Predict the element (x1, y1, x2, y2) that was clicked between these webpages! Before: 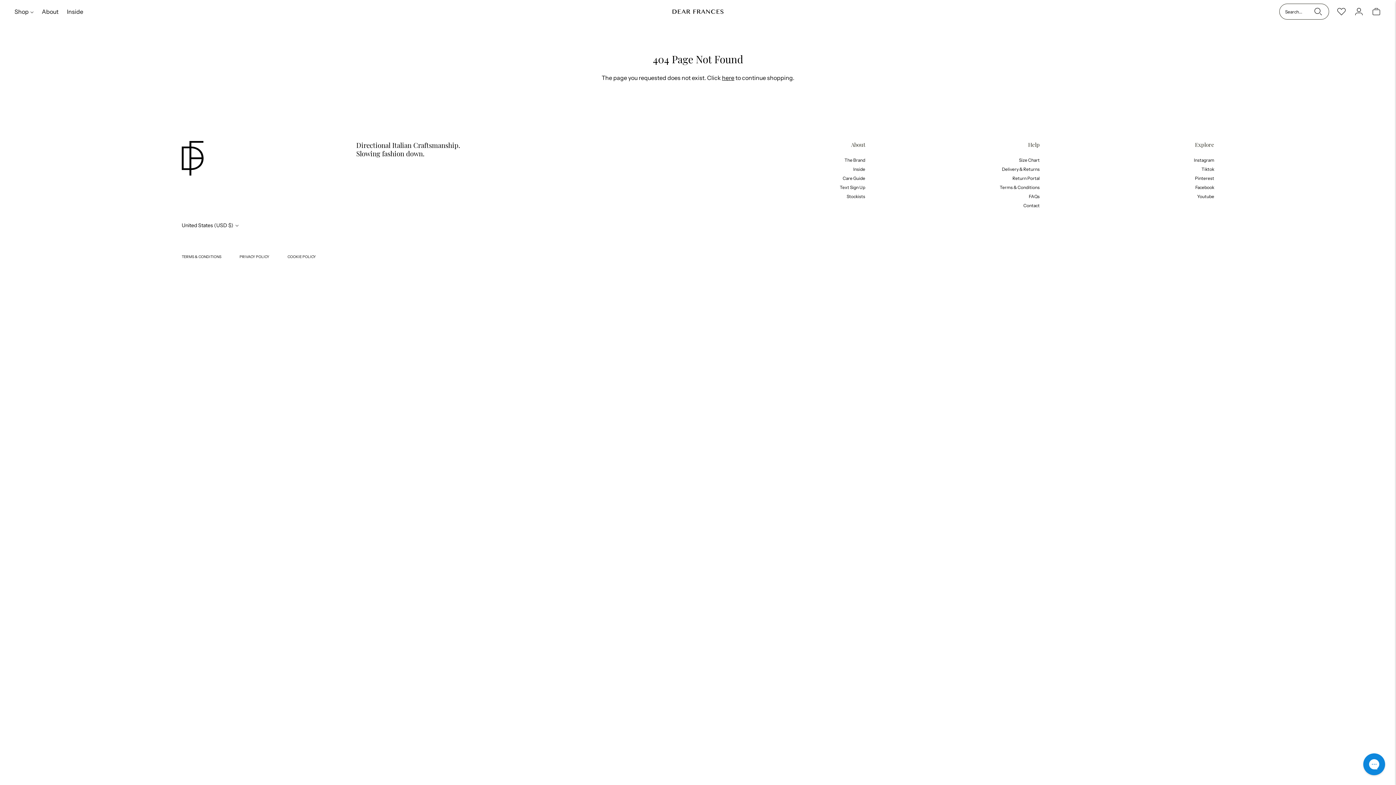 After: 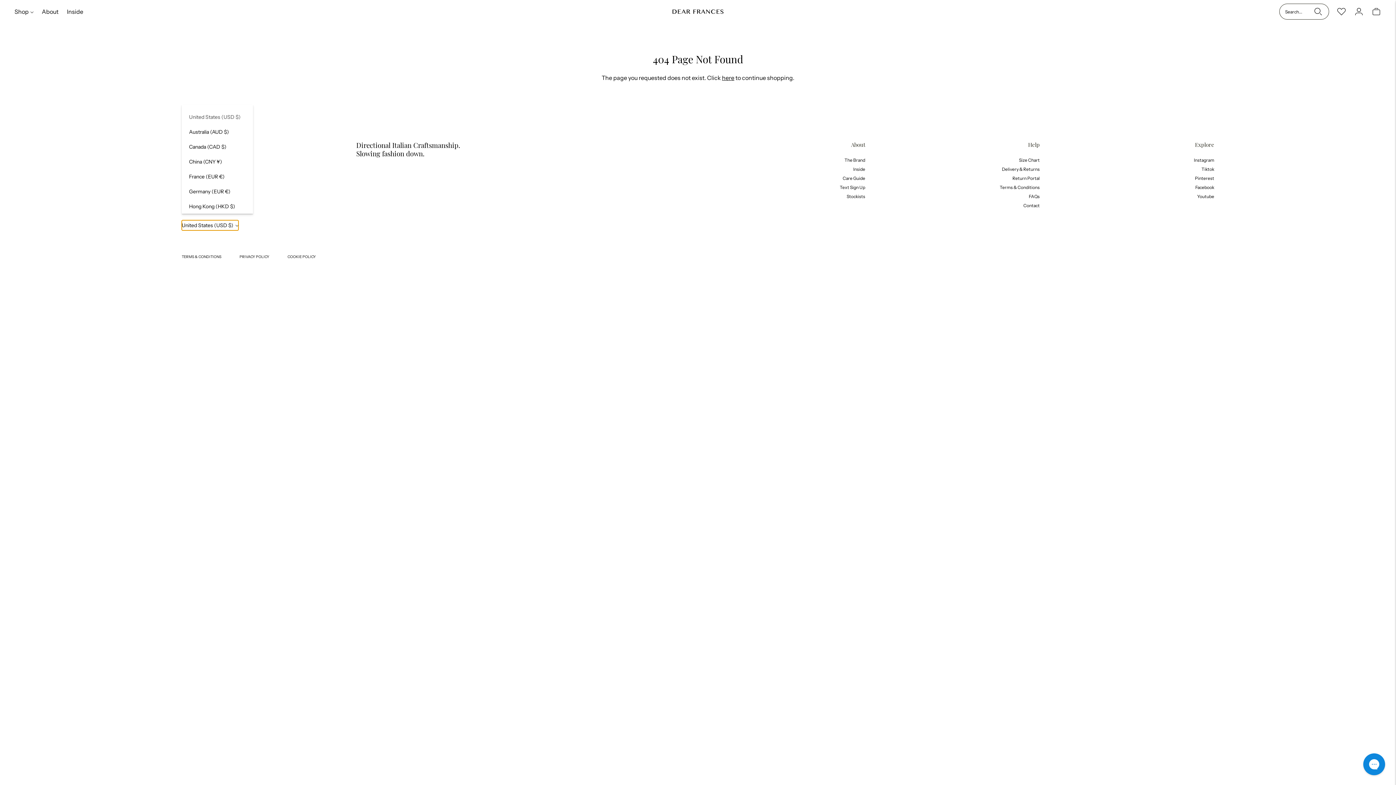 Action: bbox: (181, 220, 238, 230) label: United States (USD $)